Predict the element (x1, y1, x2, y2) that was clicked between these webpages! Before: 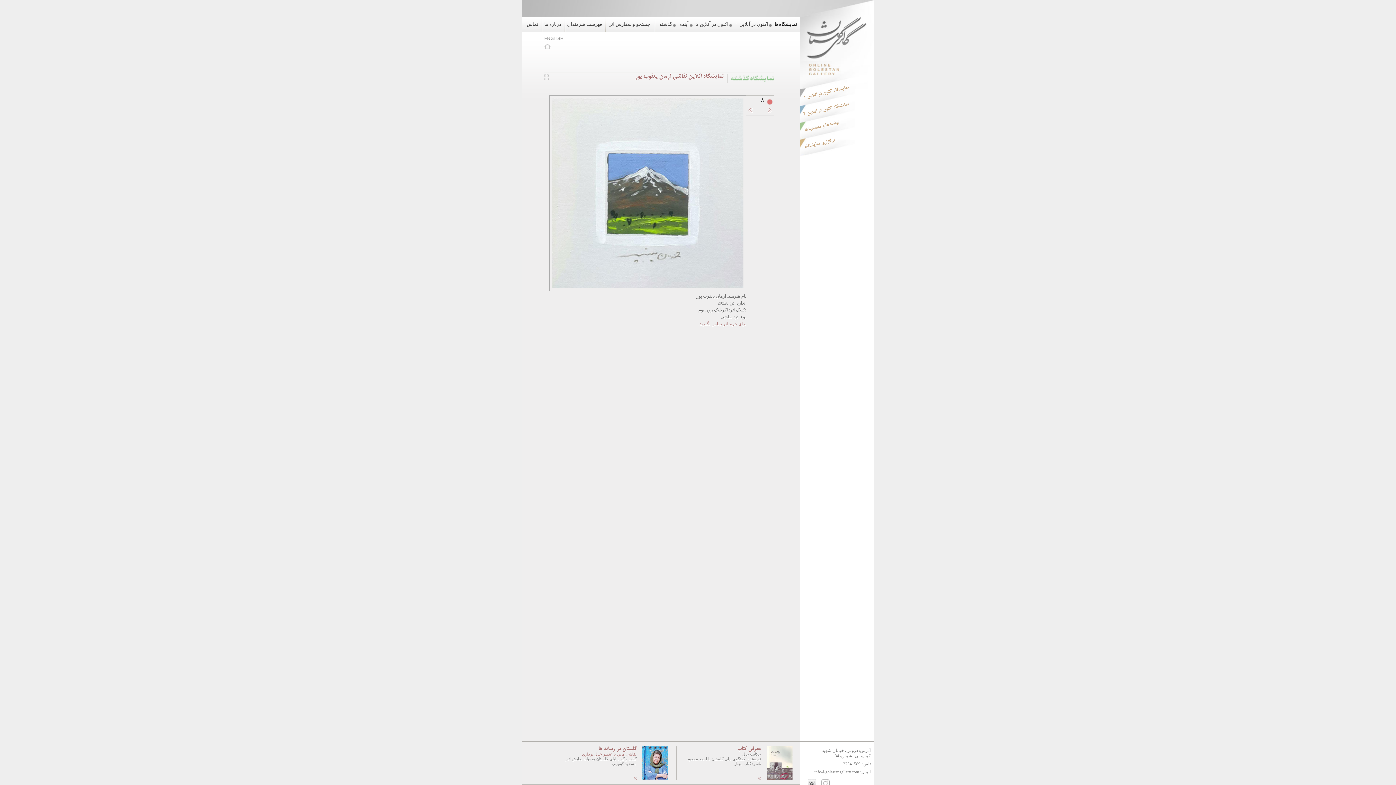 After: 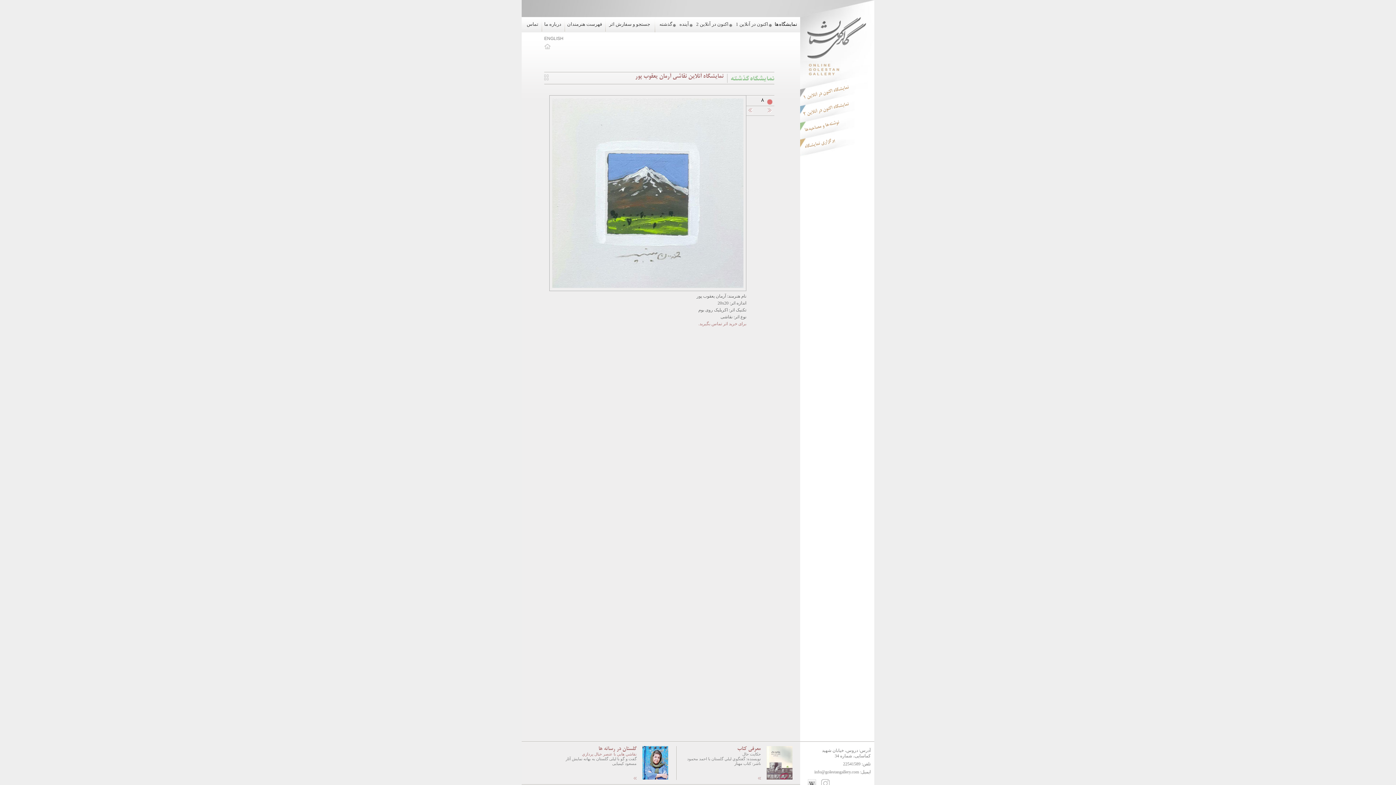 Action: bbox: (0, 0, 1396, 785)